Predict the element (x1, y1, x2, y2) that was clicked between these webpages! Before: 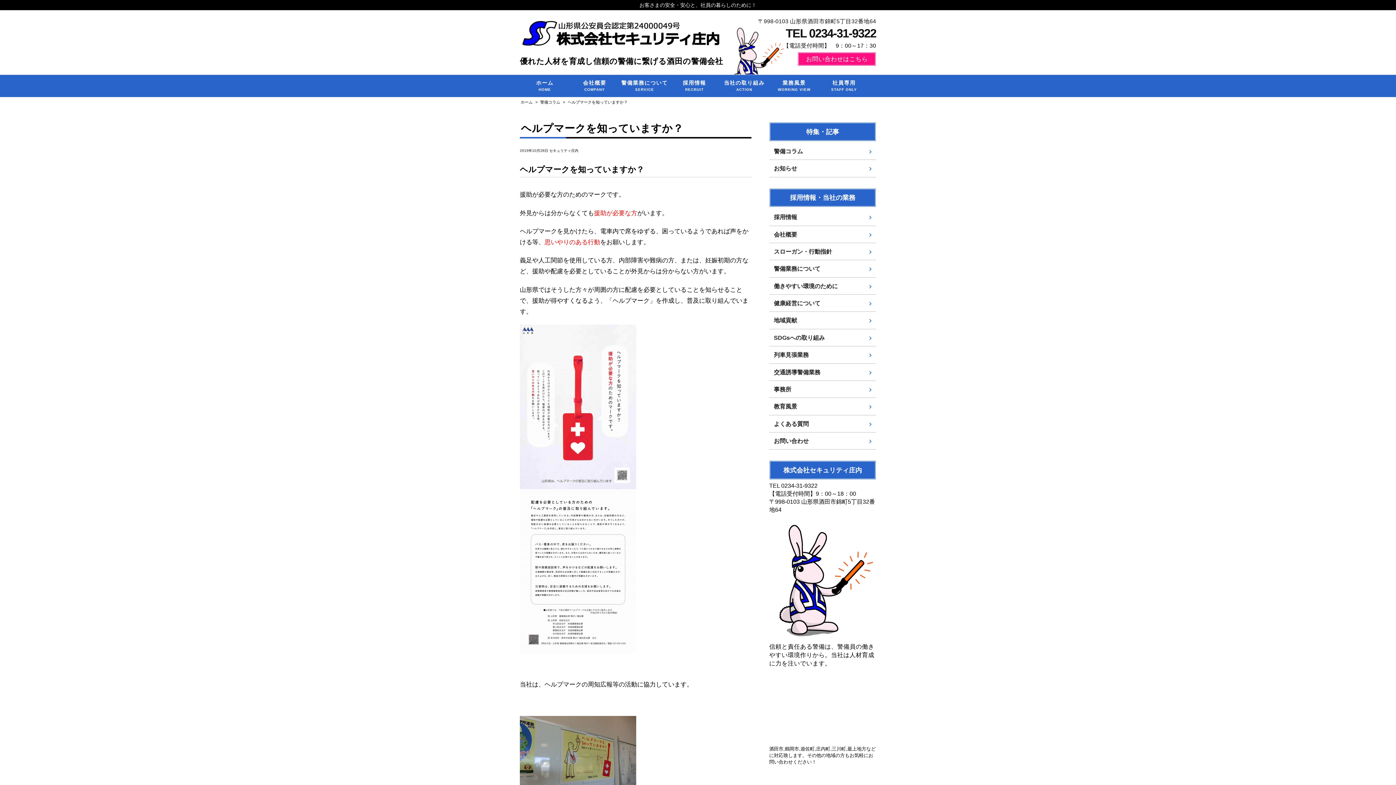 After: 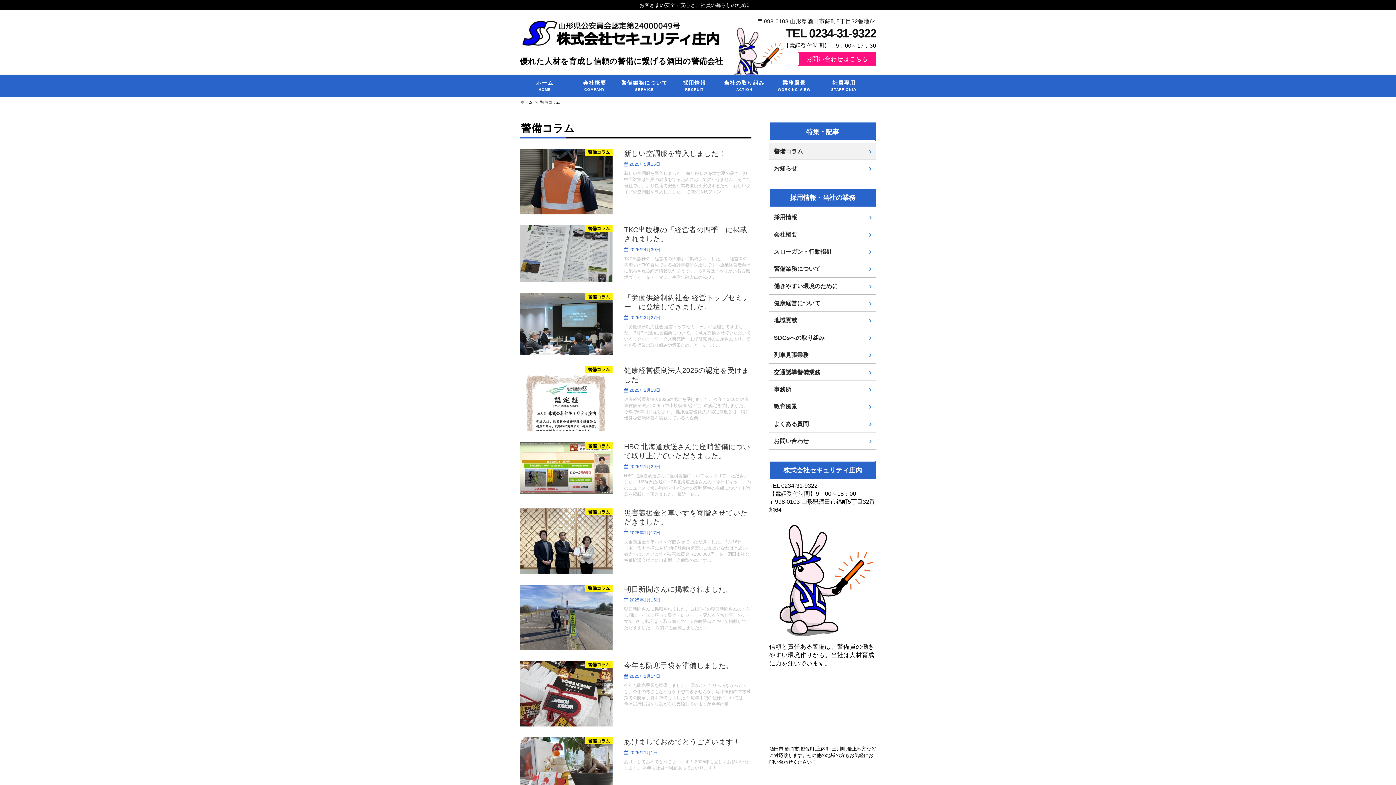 Action: bbox: (540, 99, 560, 104) label: 警備コラム